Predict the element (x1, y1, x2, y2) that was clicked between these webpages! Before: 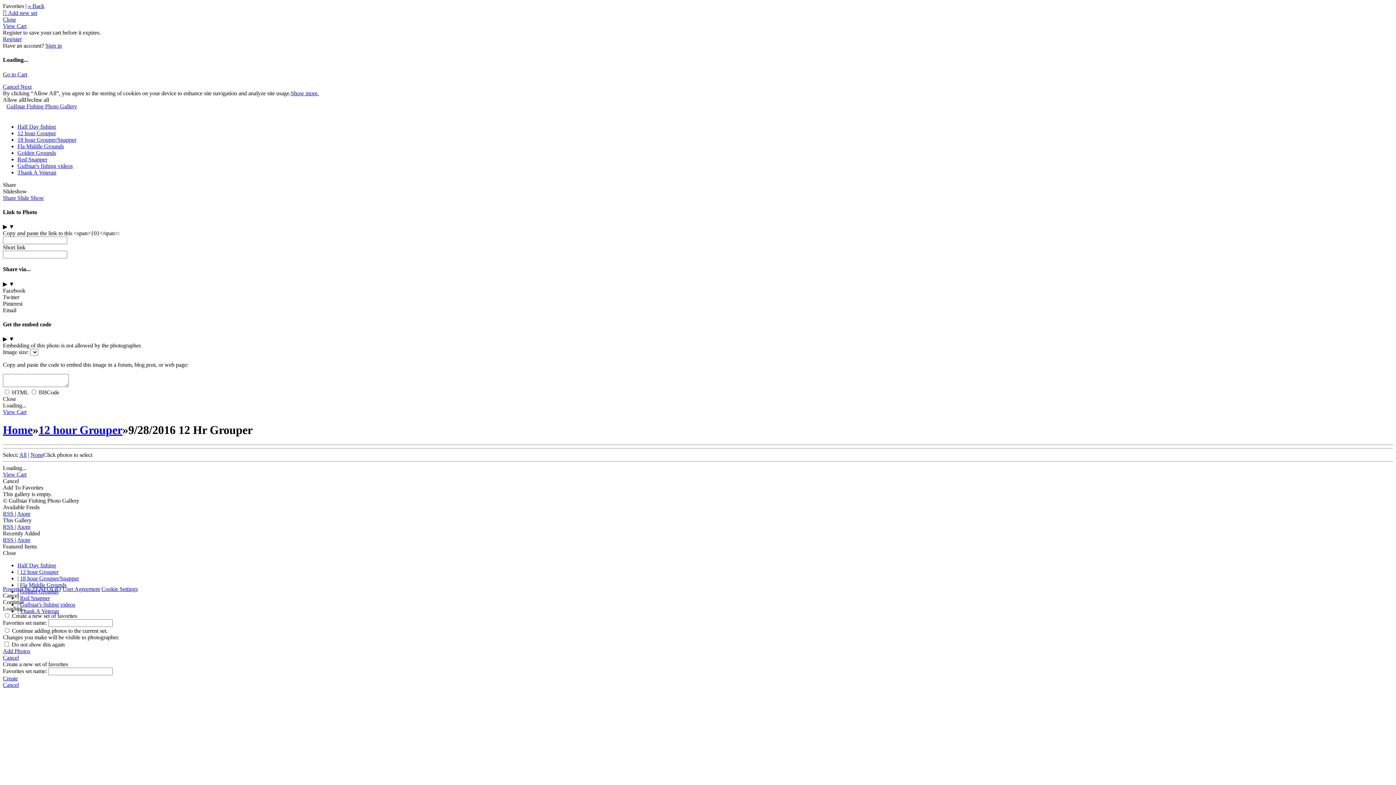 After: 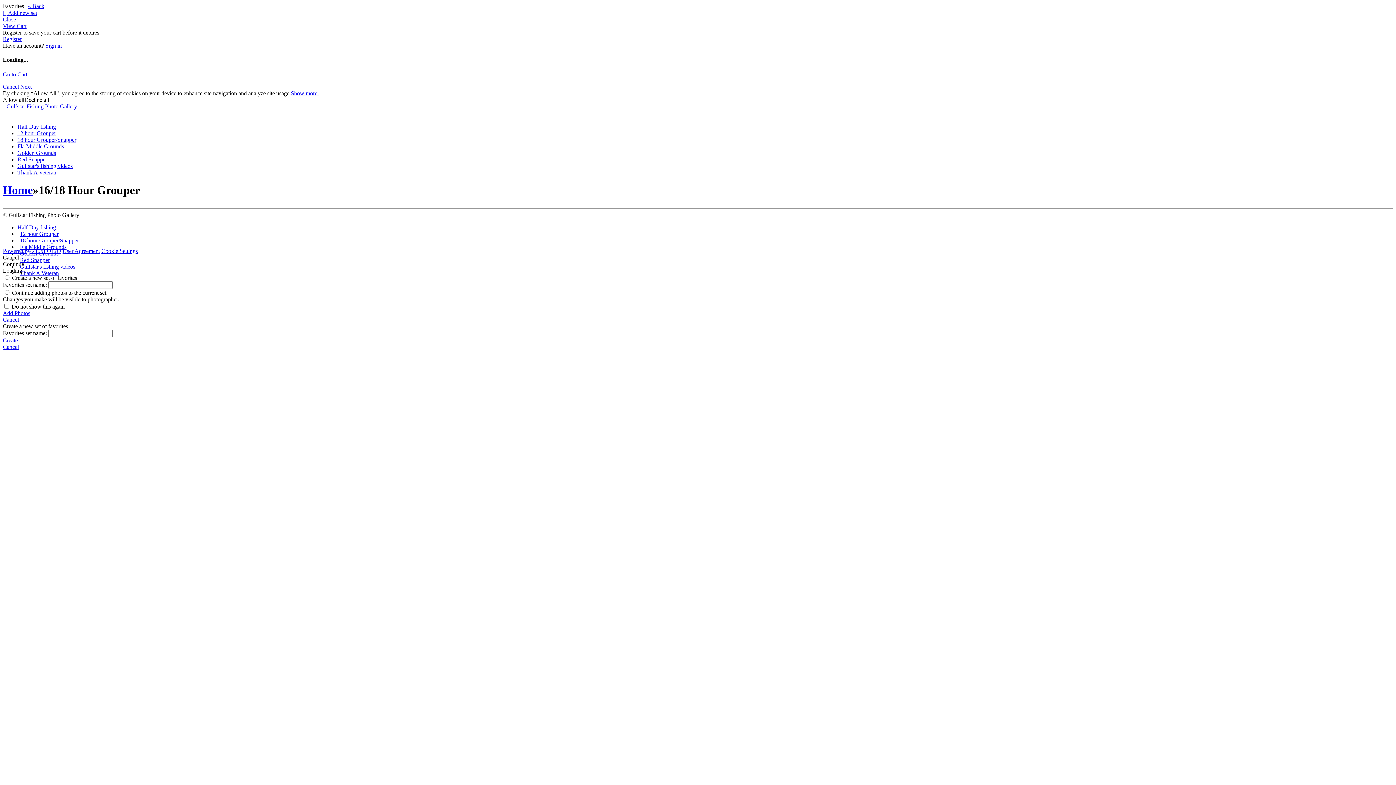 Action: bbox: (17, 136, 76, 142) label: 18 hour Grouper/Snapper